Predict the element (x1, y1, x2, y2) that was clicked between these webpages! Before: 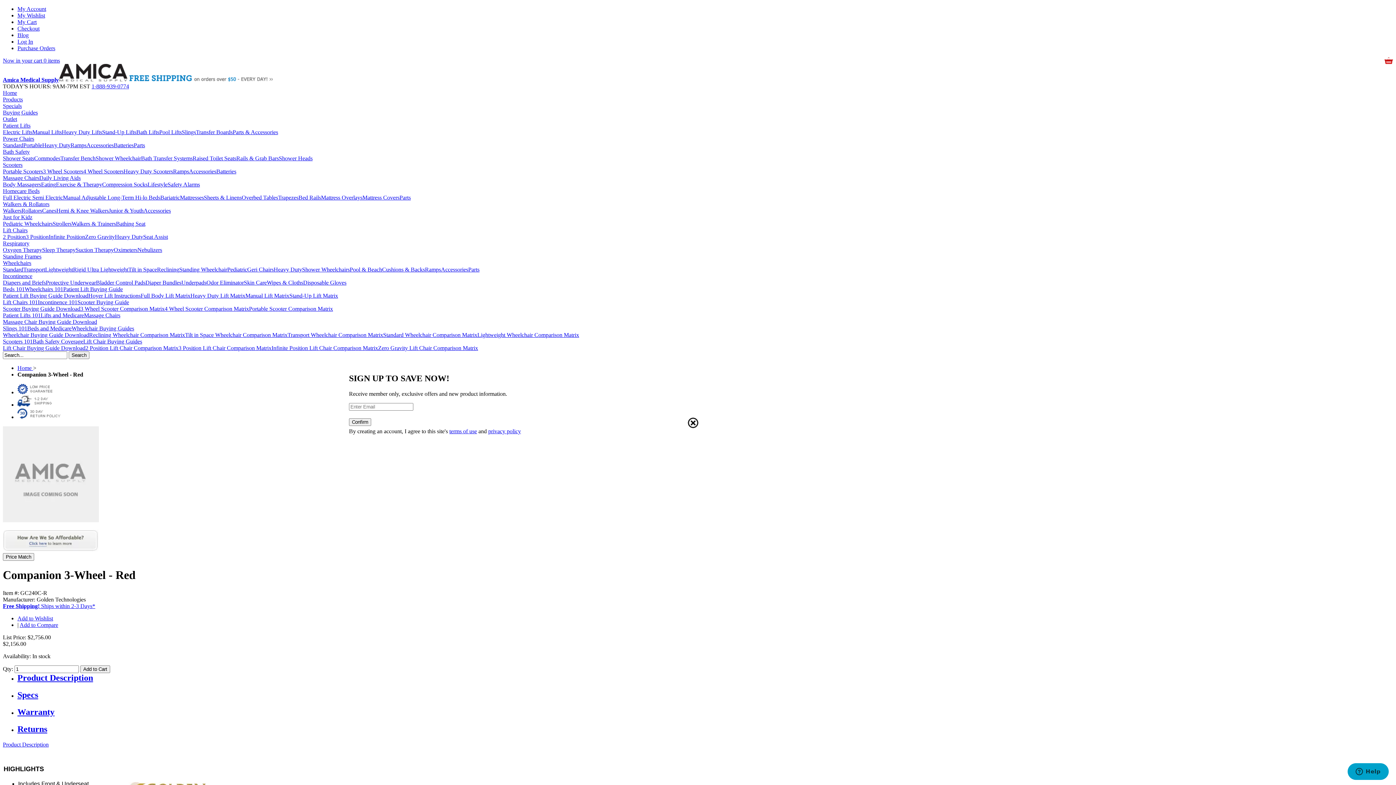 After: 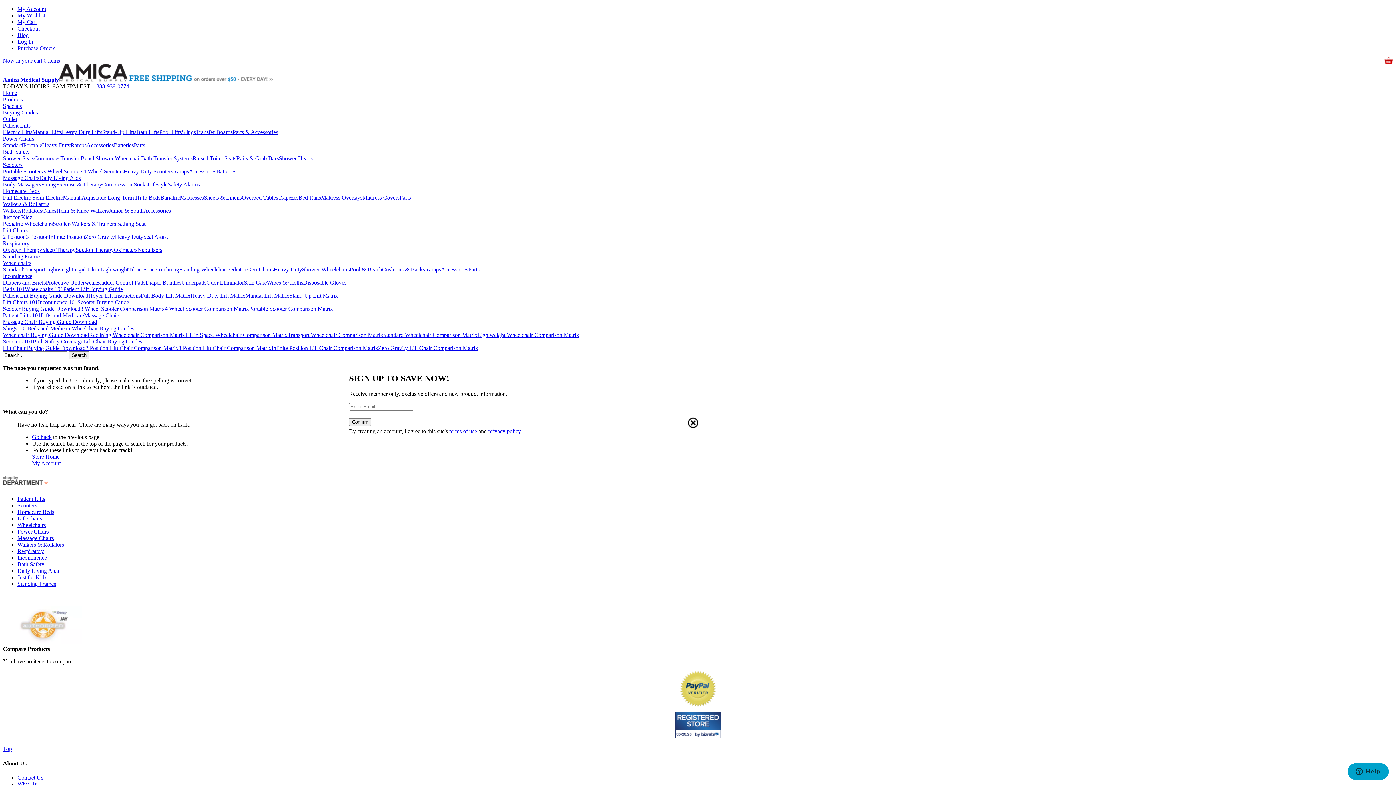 Action: label: privacy policy bbox: (488, 428, 521, 434)